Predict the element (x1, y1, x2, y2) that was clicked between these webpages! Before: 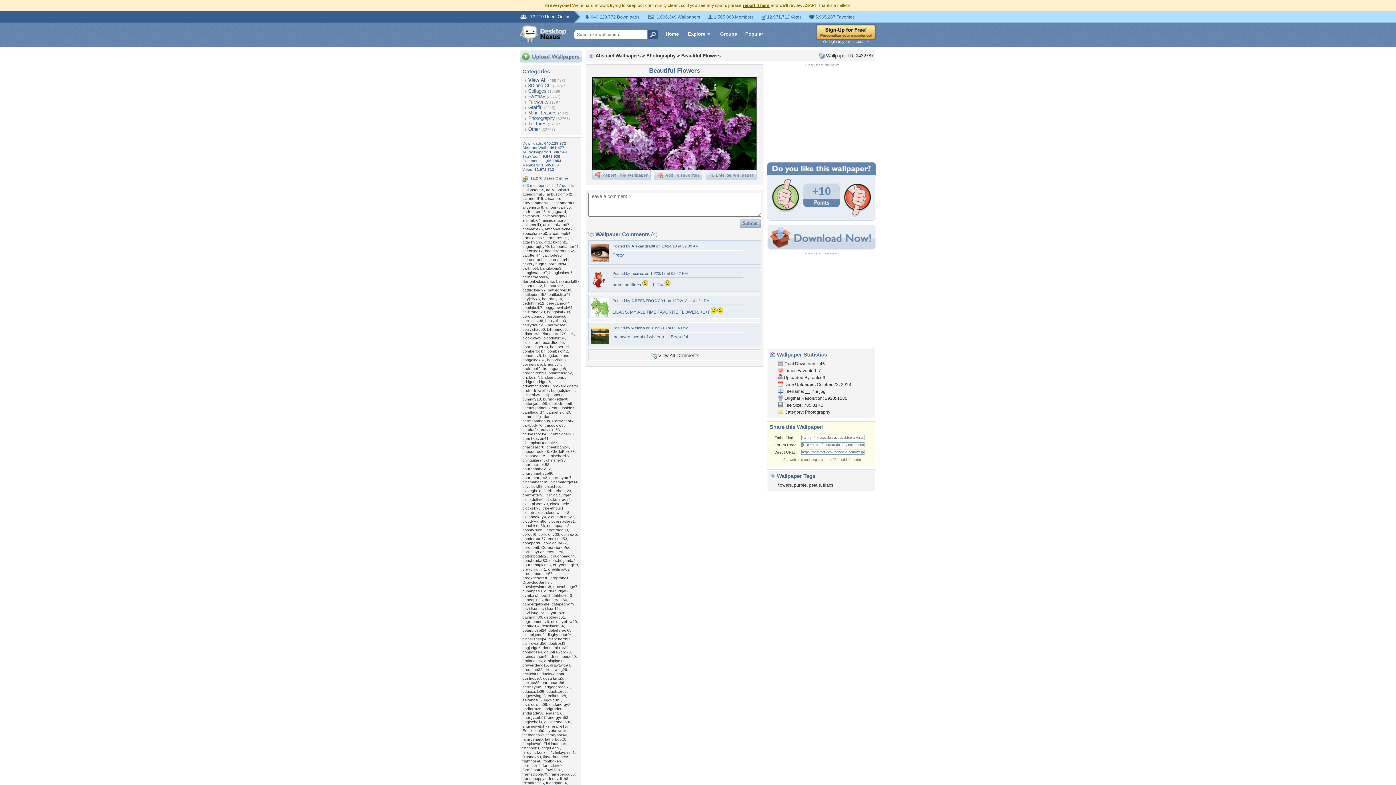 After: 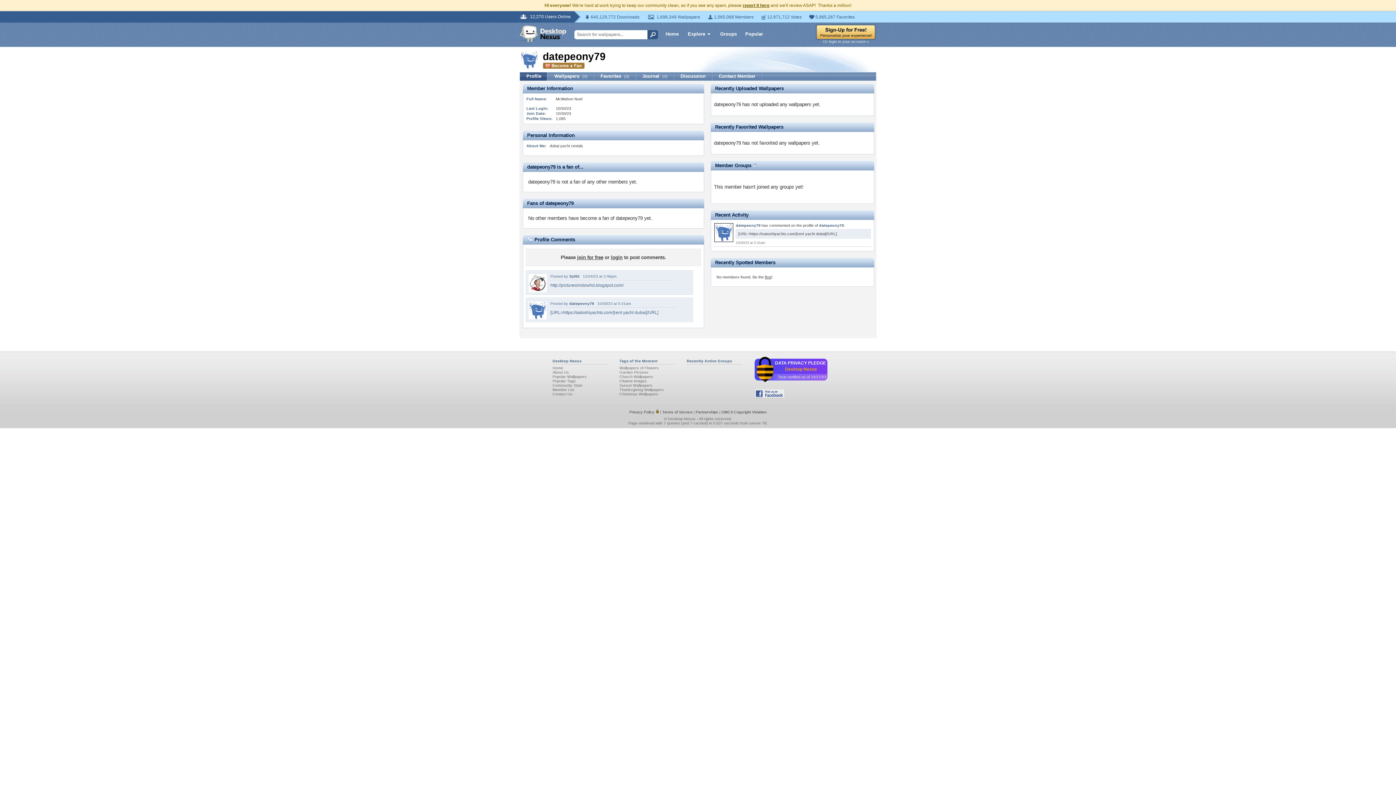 Action: bbox: (551, 602, 574, 606) label: datepeony79